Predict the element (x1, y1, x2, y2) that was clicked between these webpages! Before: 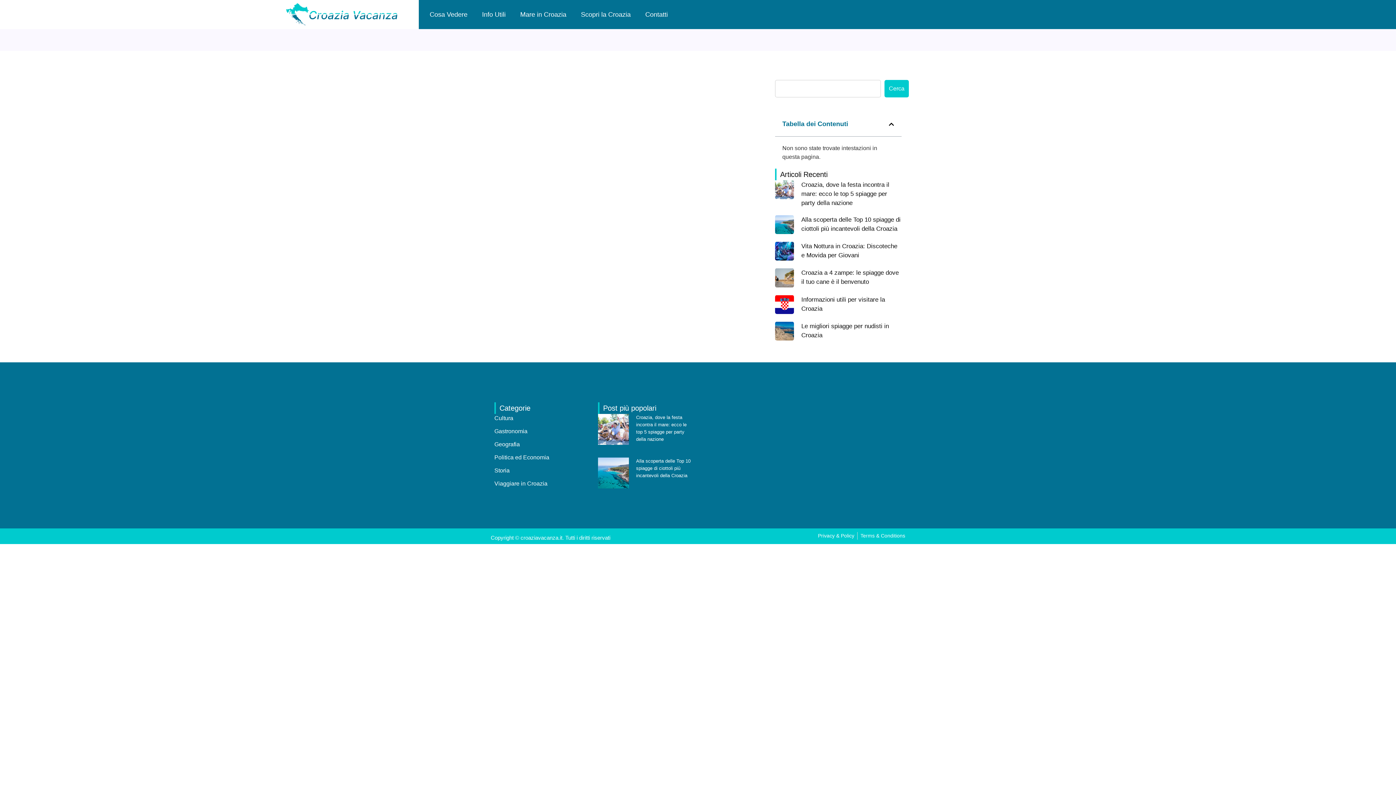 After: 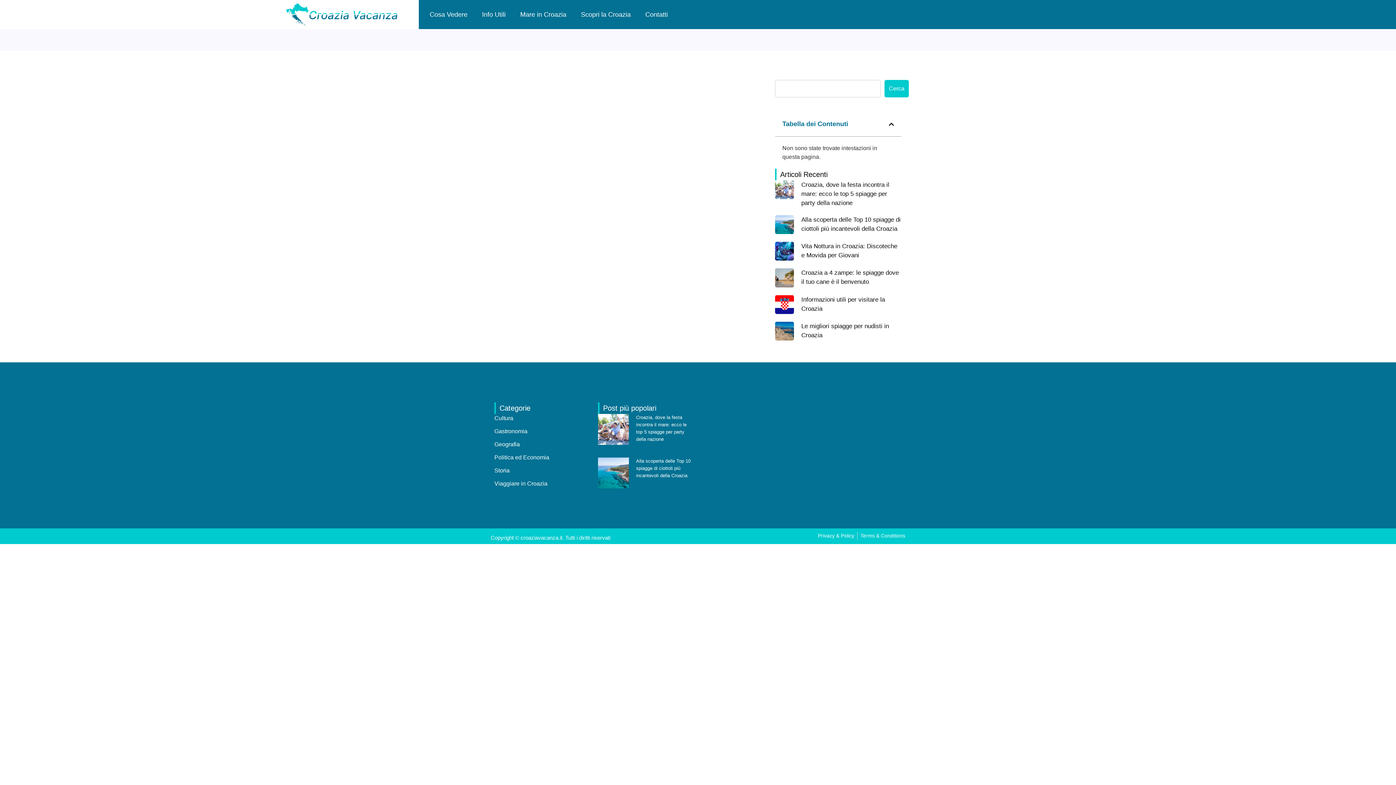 Action: label: Cultura bbox: (494, 414, 590, 422)